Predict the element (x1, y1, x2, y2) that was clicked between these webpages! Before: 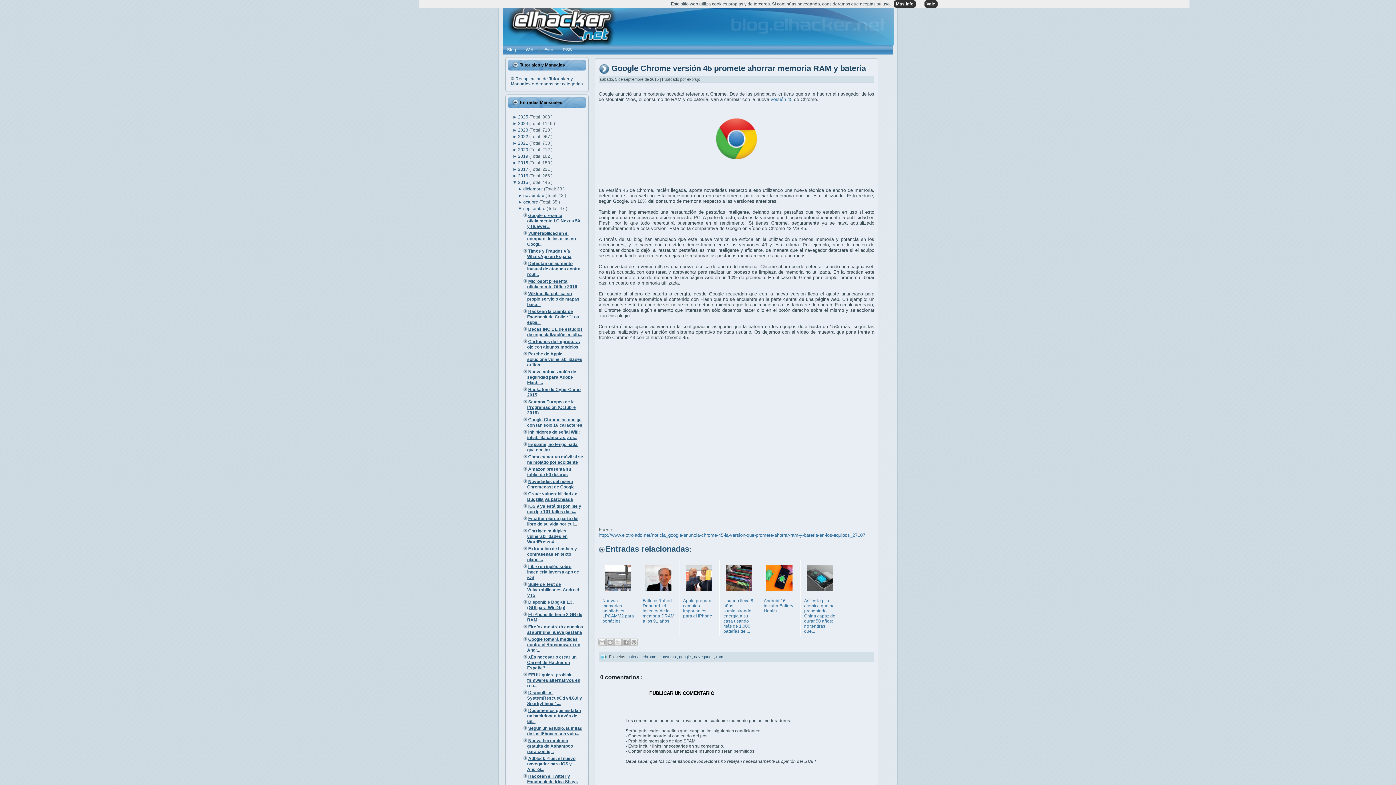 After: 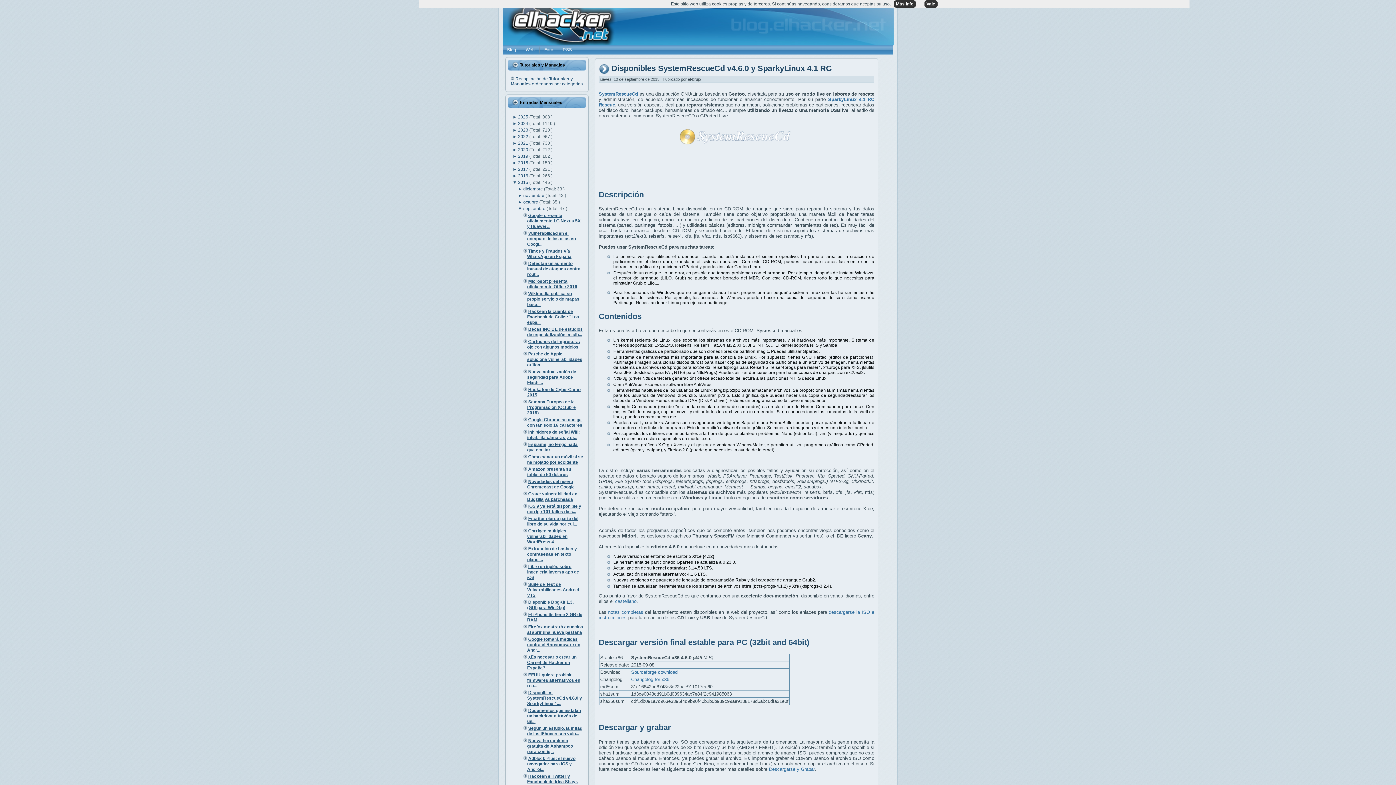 Action: bbox: (527, 690, 582, 706) label: Disponibles SystemRescueCd v4.6.0 y SparkyLinux 4....